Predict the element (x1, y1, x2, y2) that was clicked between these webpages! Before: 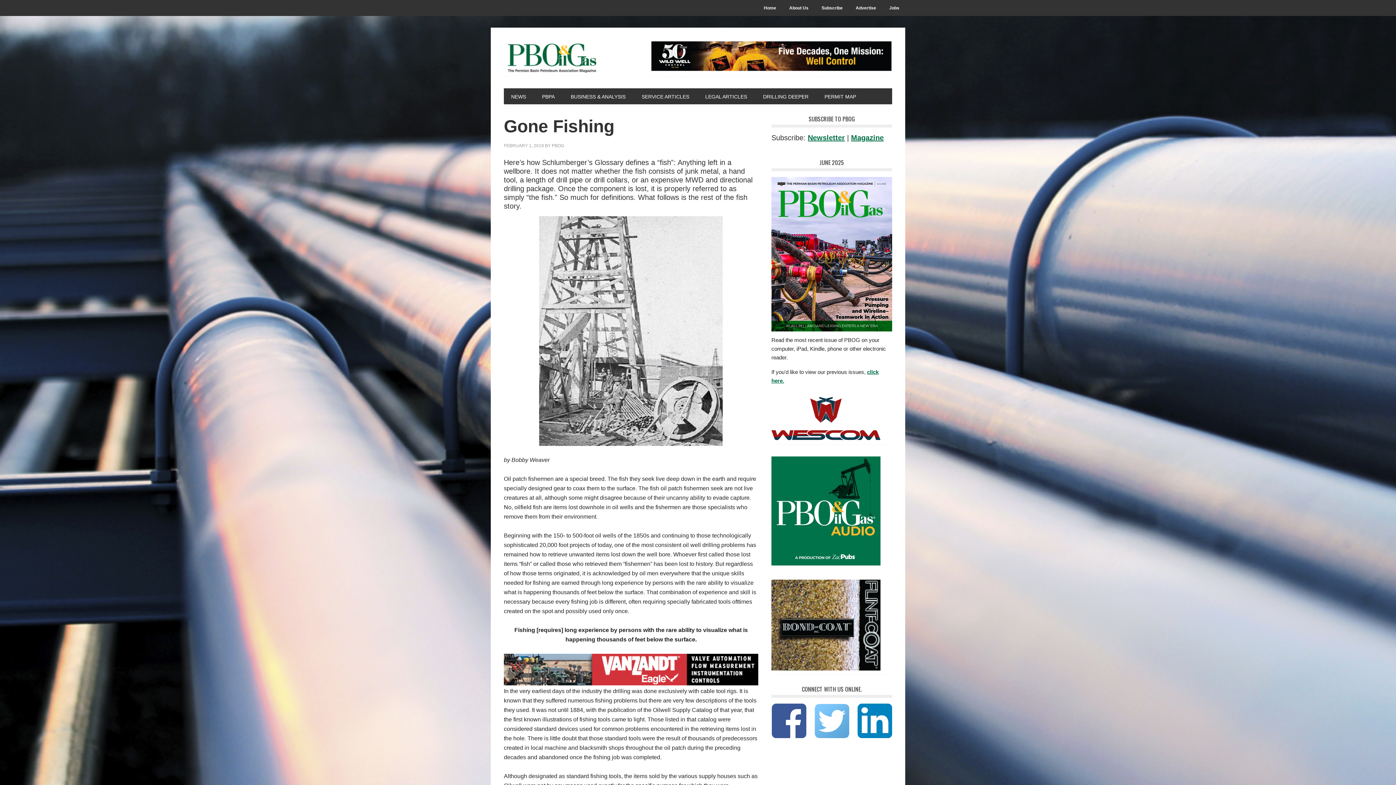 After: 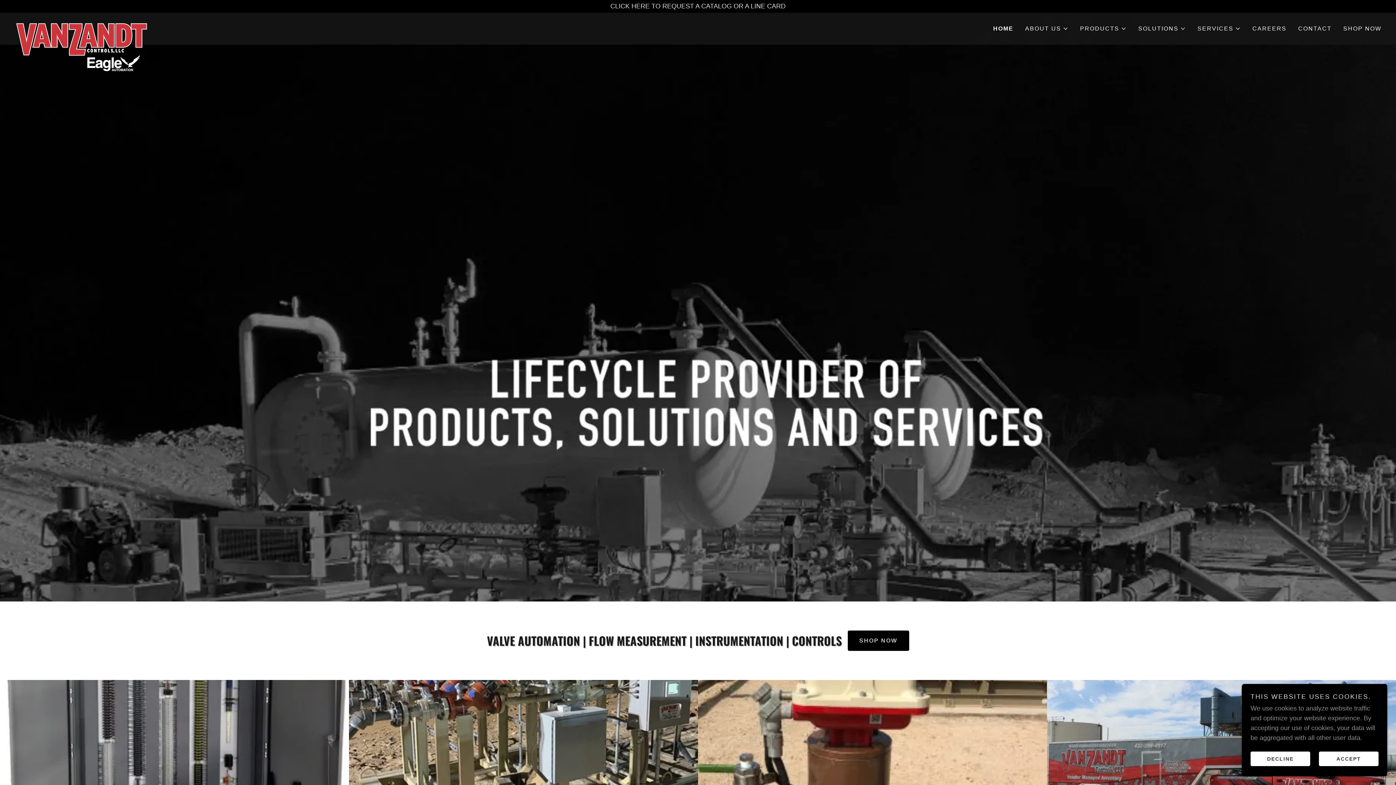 Action: bbox: (504, 679, 758, 685)